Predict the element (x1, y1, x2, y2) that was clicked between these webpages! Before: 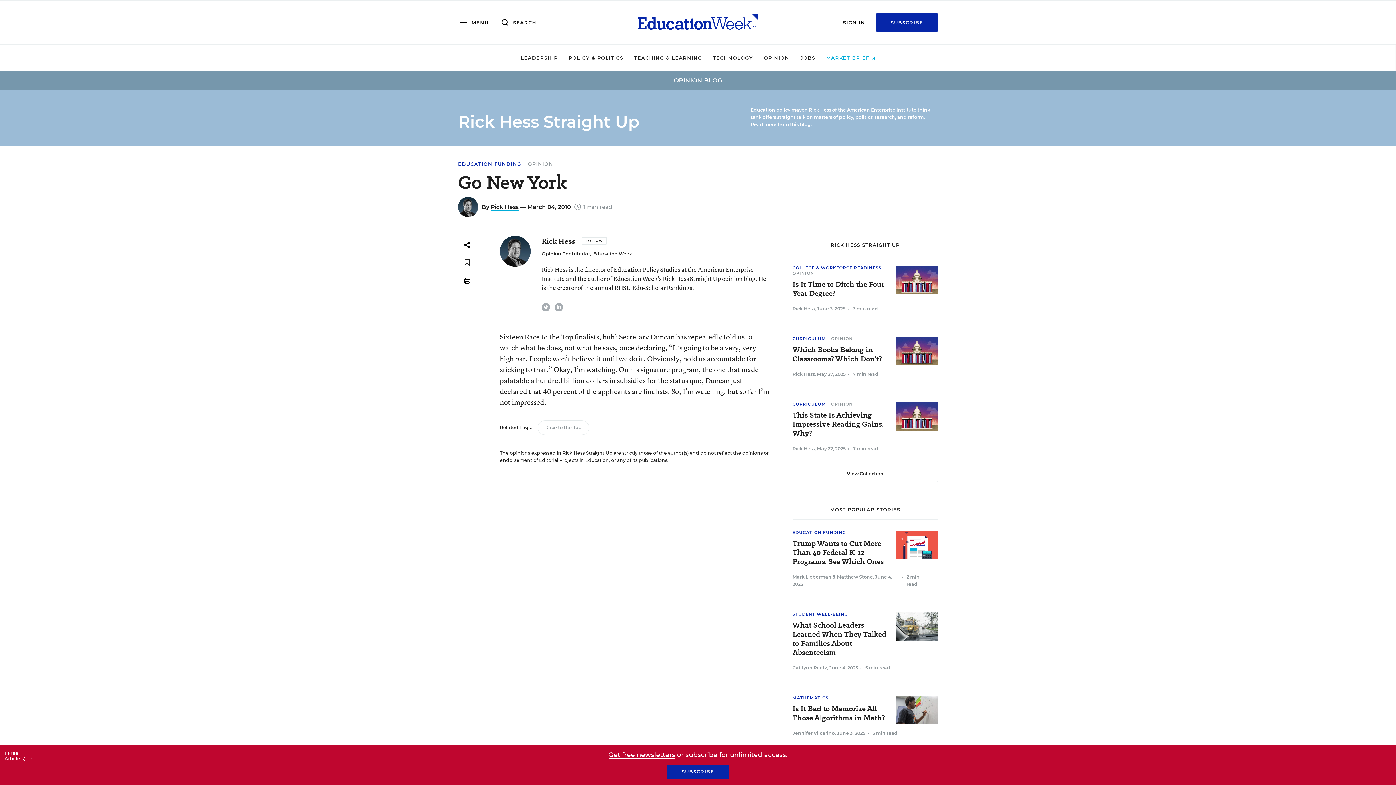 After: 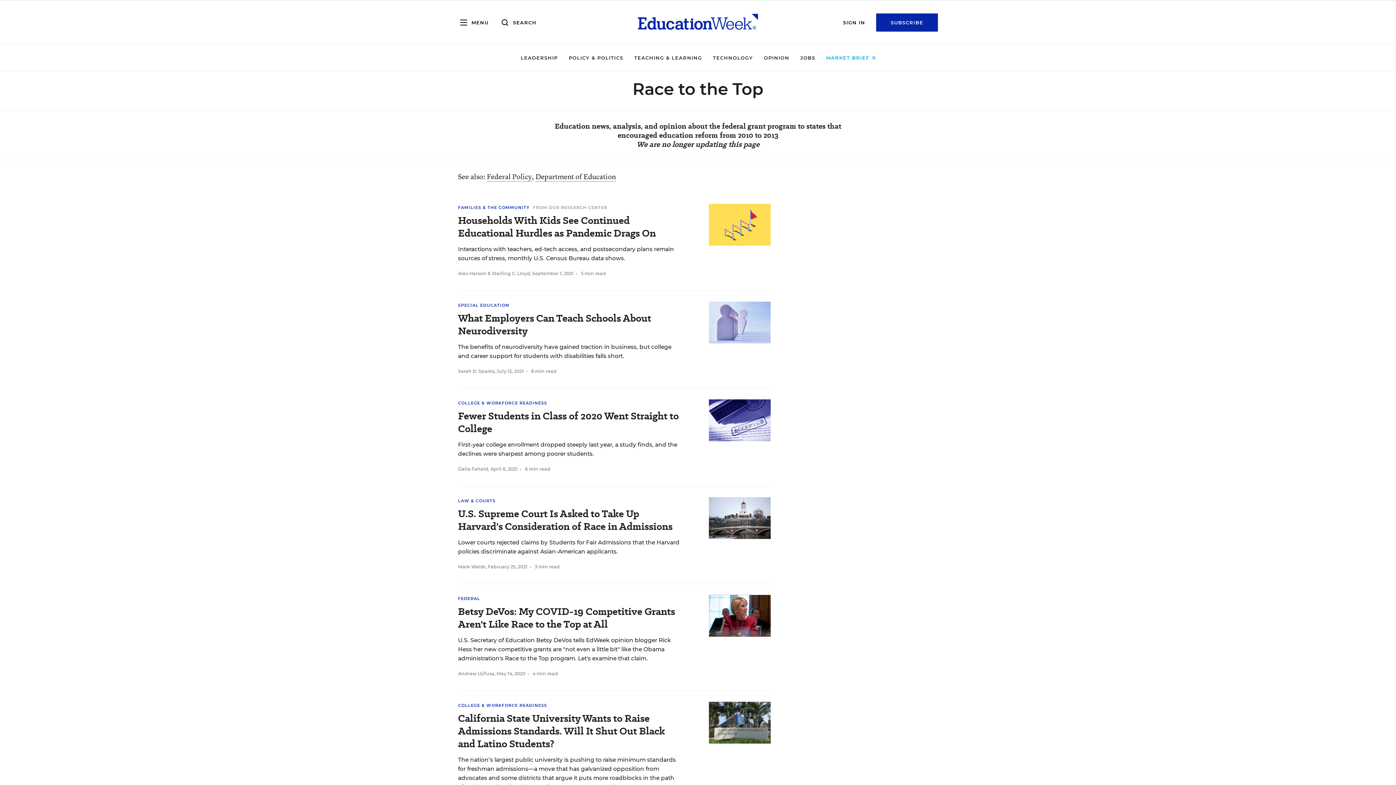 Action: bbox: (537, 420, 589, 435) label: Race to the Top